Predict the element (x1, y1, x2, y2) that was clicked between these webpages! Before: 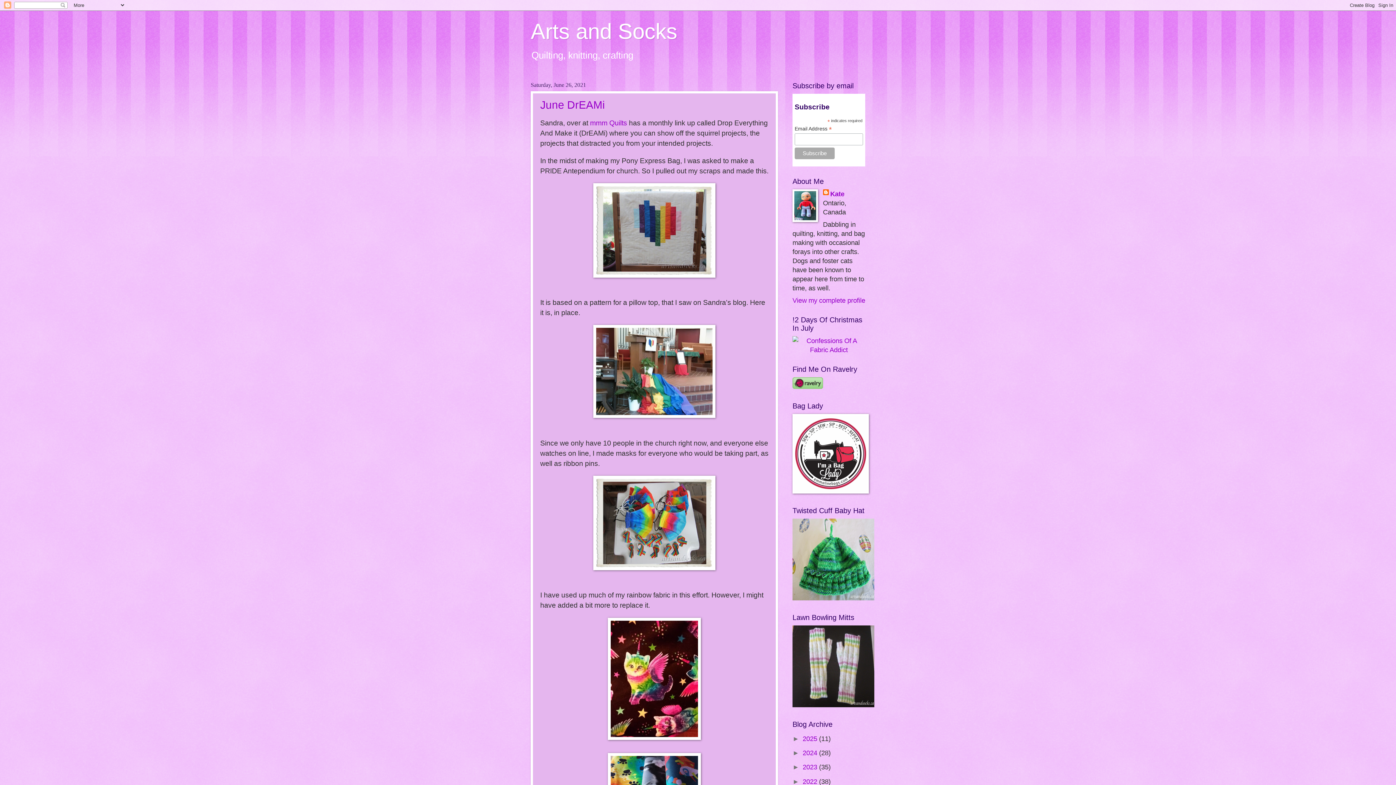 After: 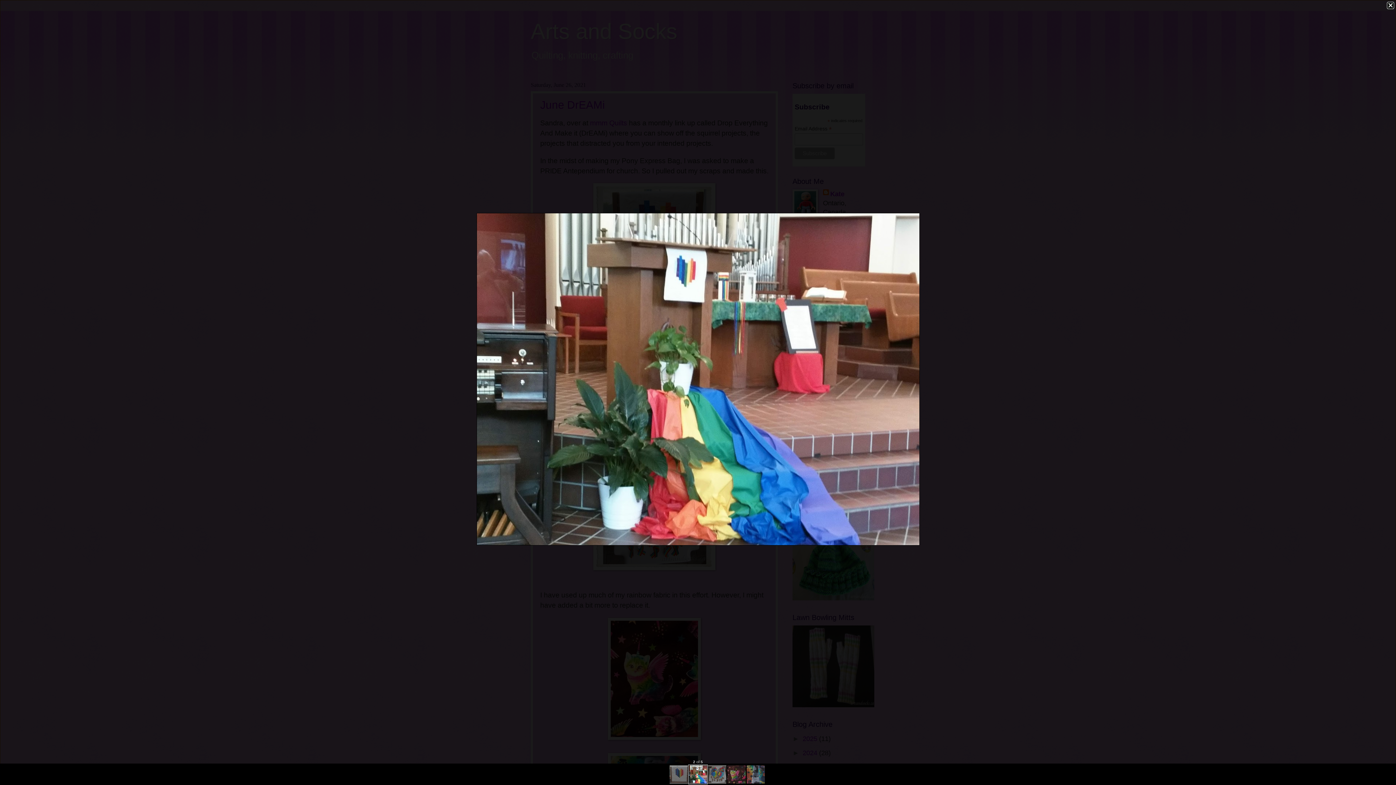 Action: bbox: (593, 412, 715, 419)